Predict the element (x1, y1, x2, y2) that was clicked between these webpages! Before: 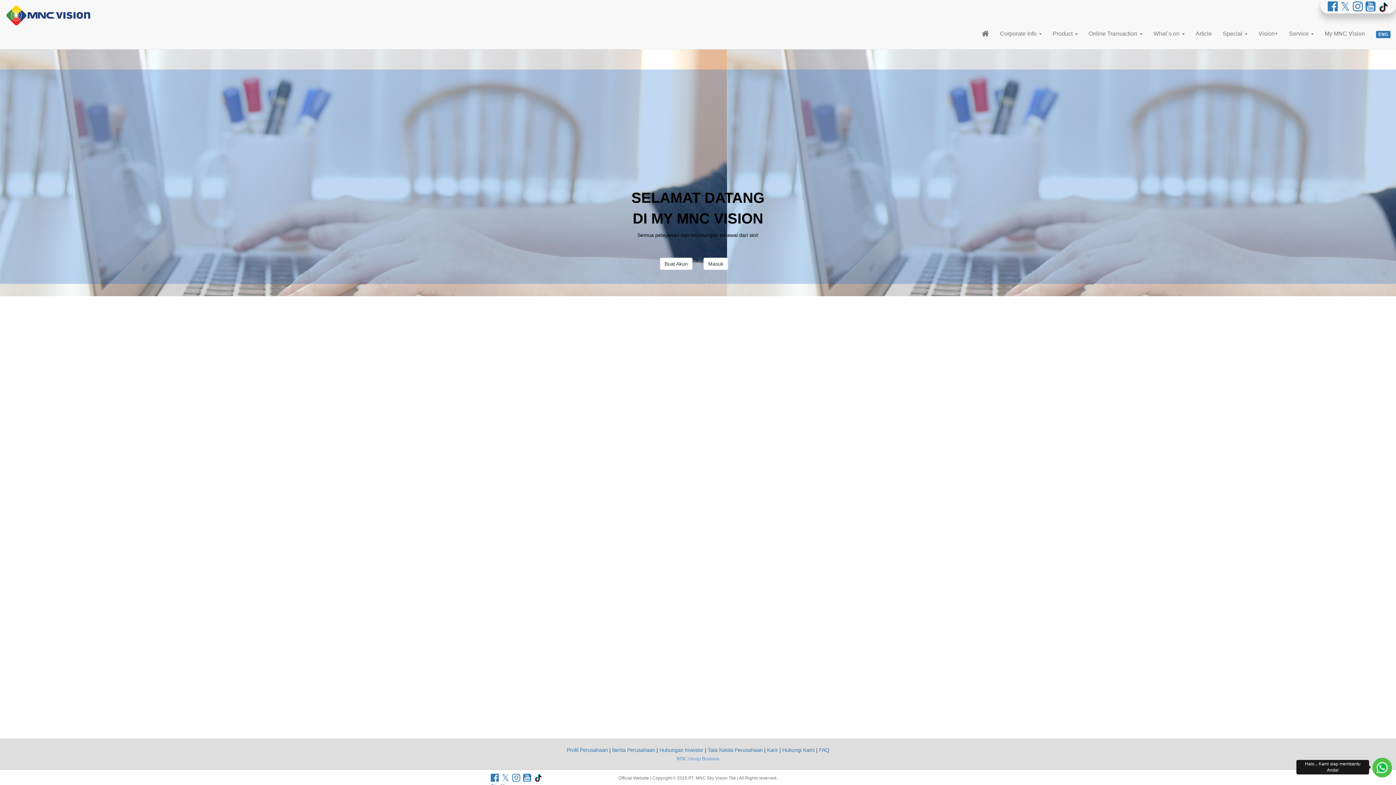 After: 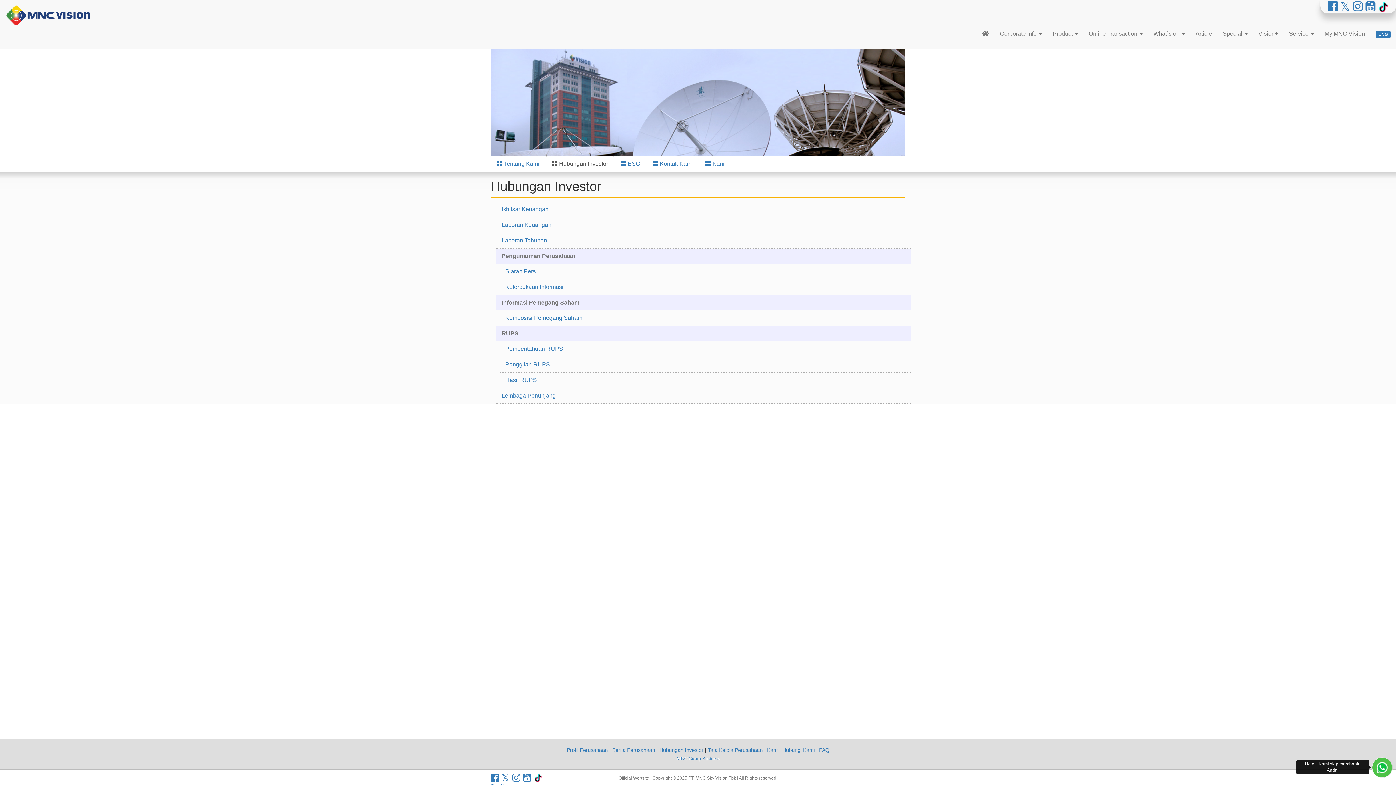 Action: bbox: (659, 747, 703, 753) label: Hubungan Investor